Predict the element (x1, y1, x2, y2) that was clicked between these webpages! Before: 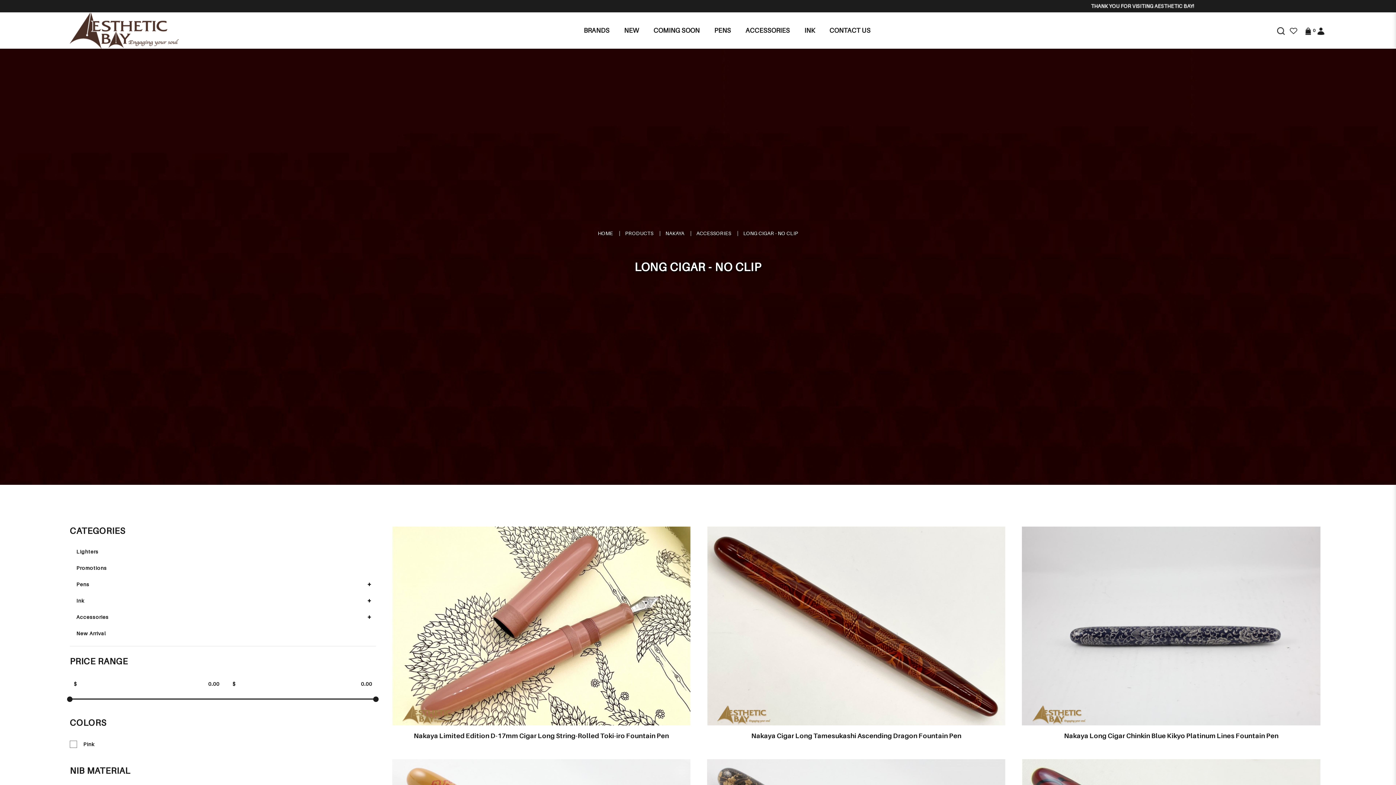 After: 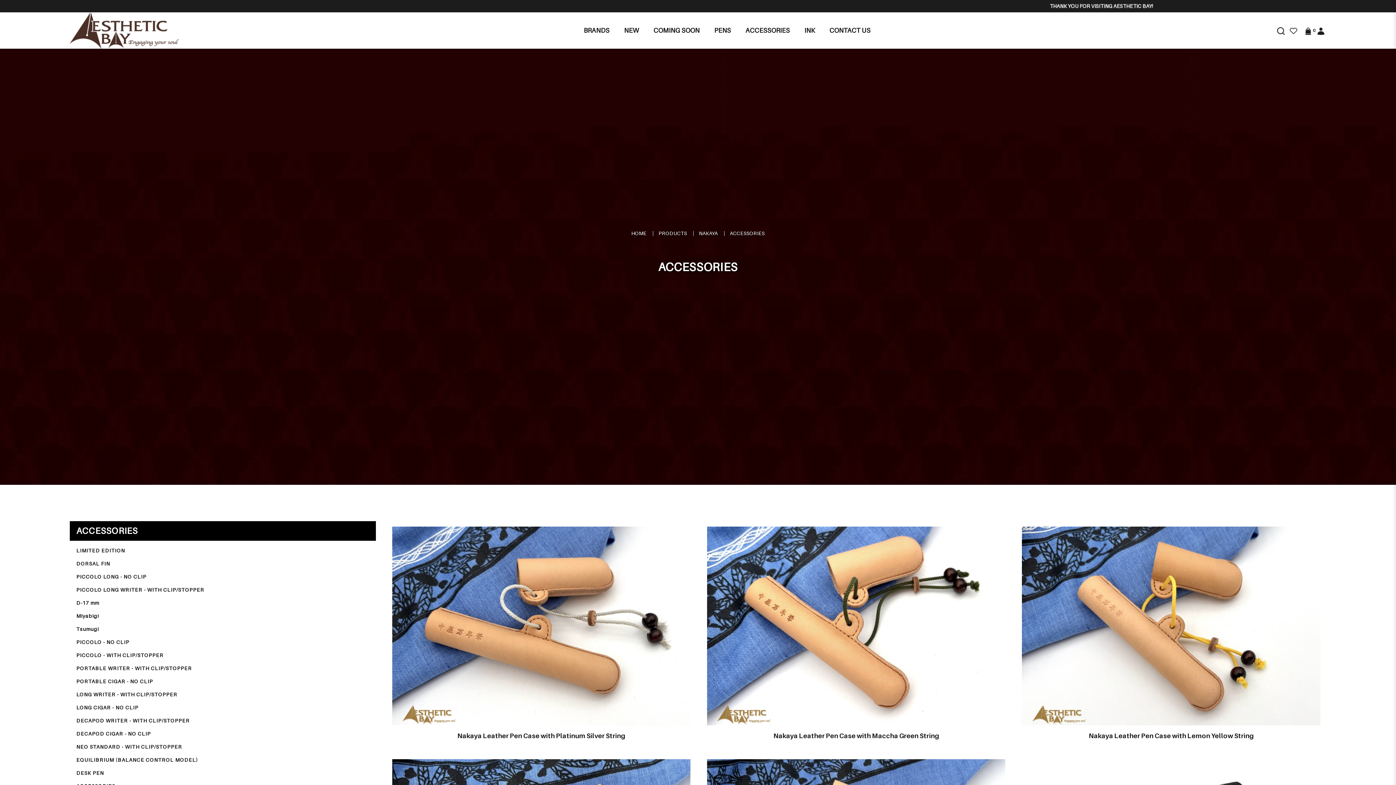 Action: bbox: (696, 230, 731, 236) label: ACCESSORIES